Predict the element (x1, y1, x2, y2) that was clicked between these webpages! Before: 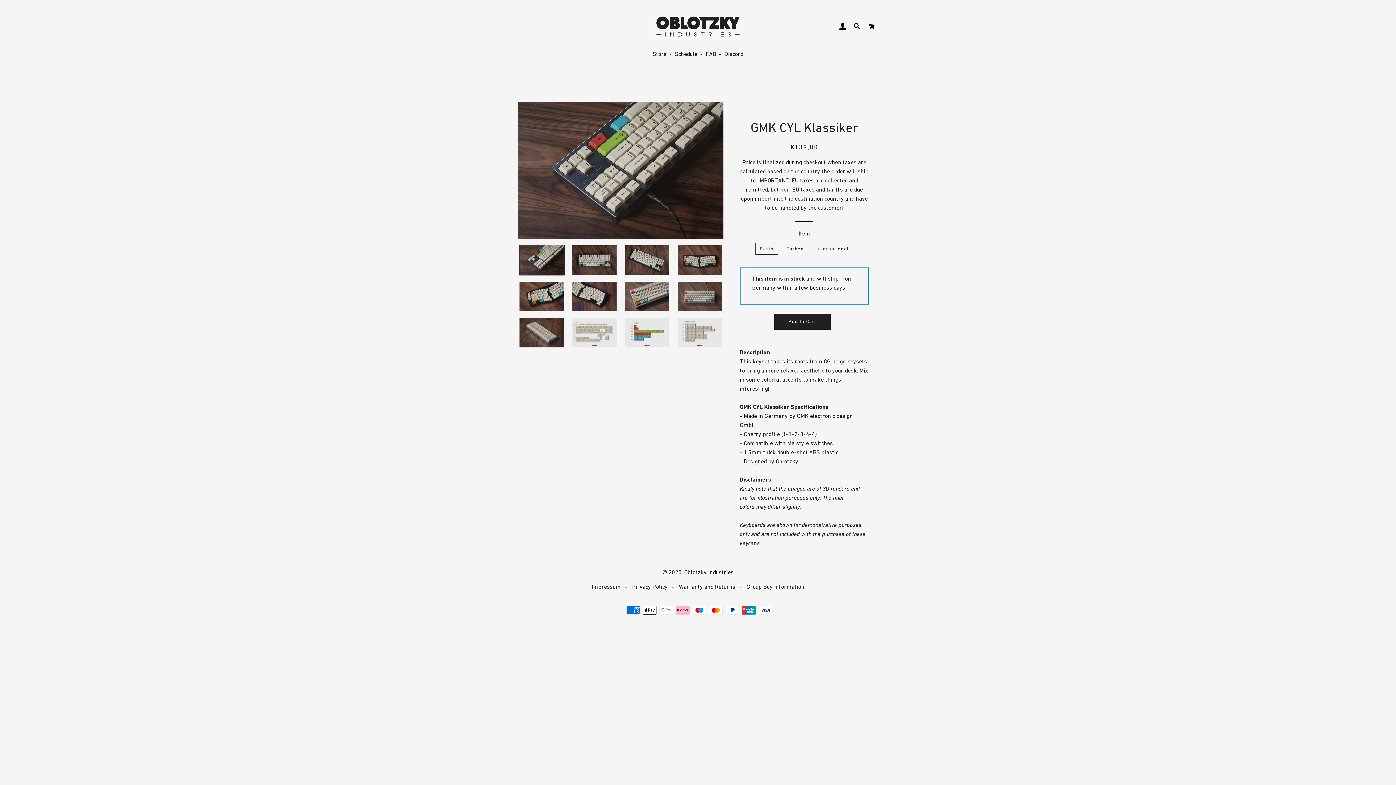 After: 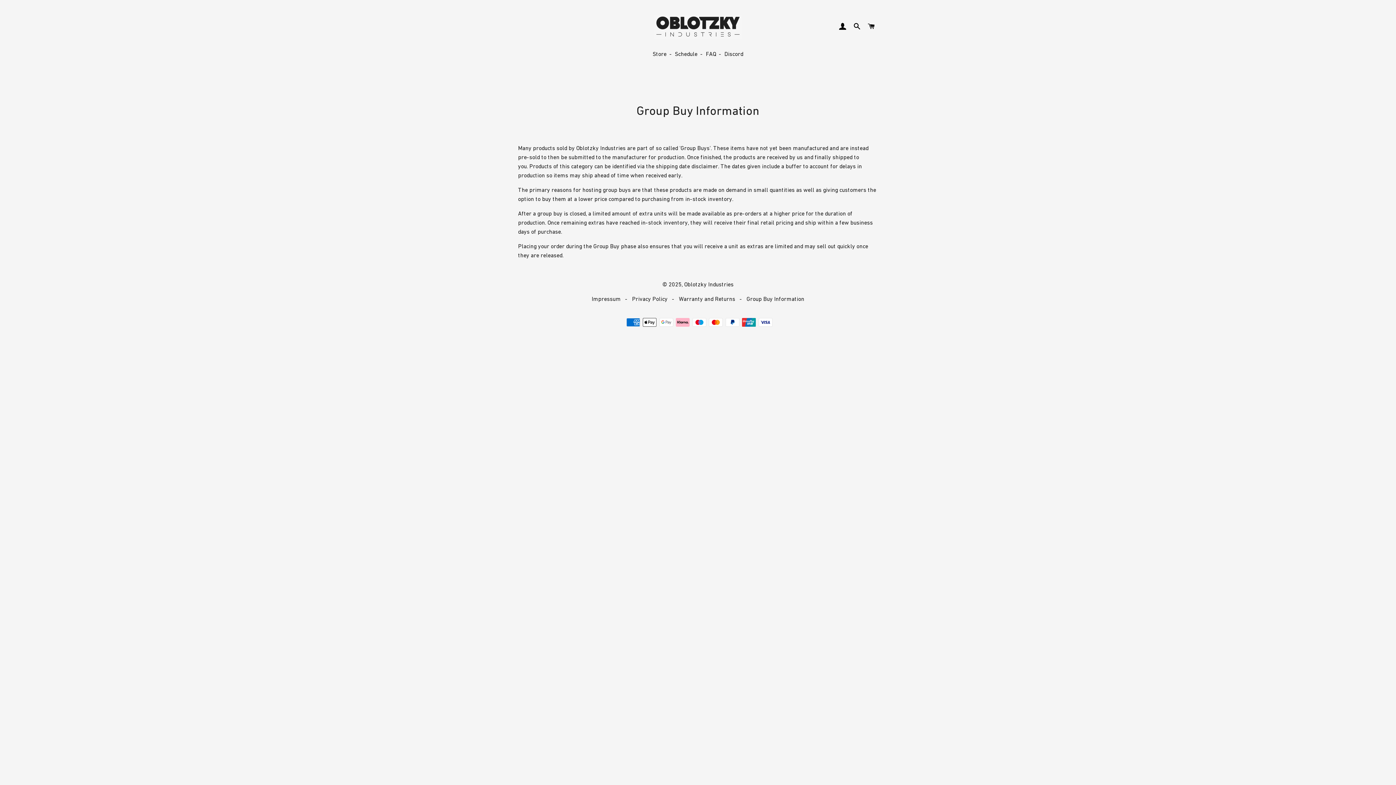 Action: label: Group Buy Information bbox: (746, 583, 804, 590)